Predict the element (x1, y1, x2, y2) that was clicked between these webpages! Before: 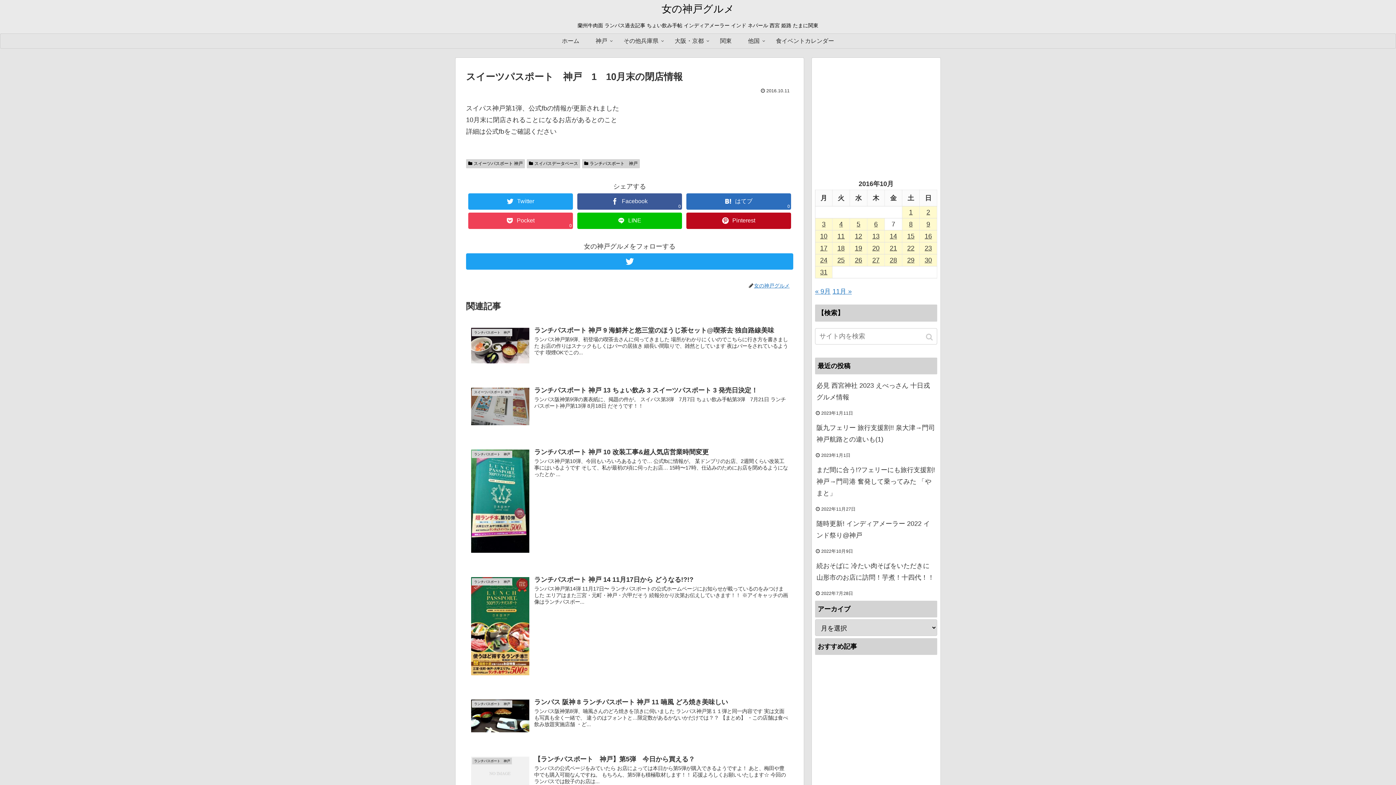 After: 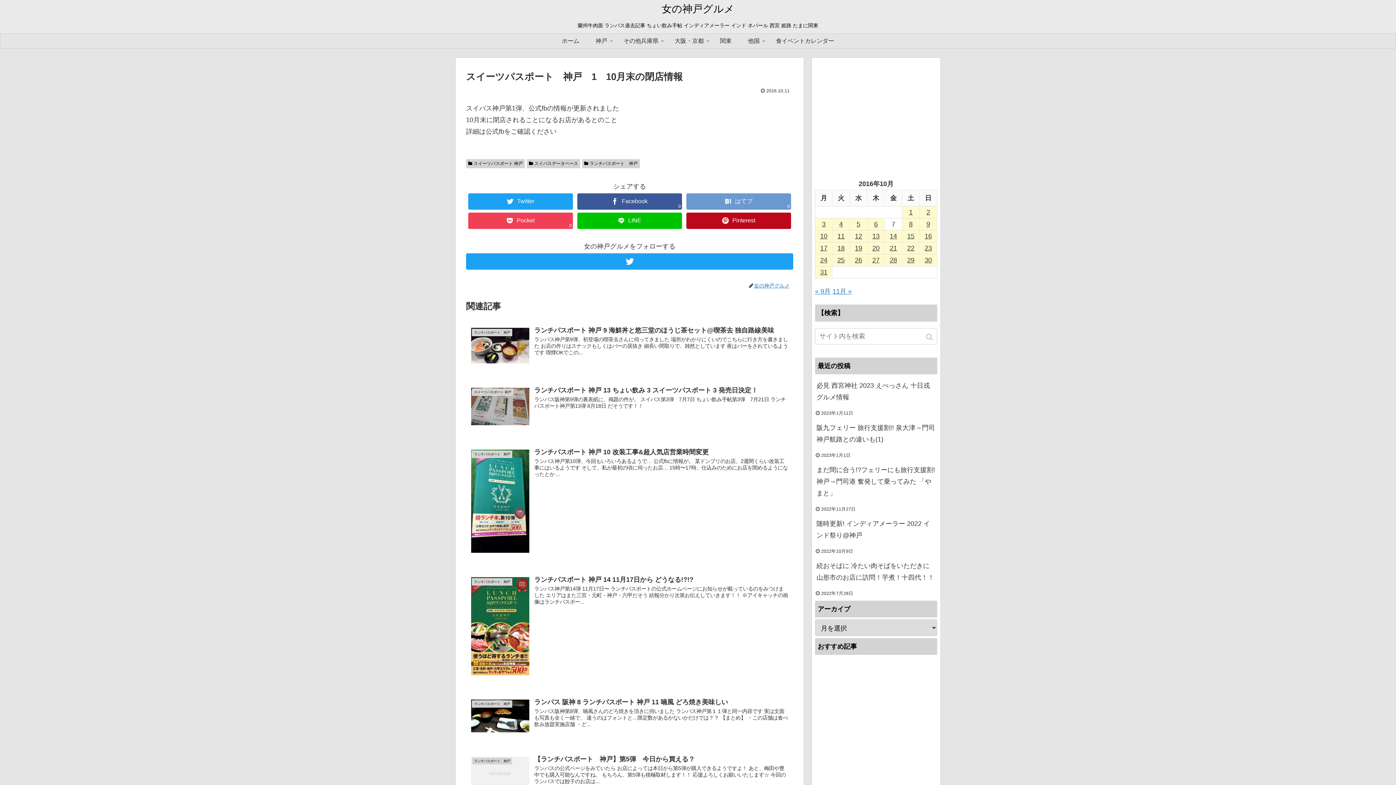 Action: label: はてブ
0 bbox: (686, 193, 791, 209)